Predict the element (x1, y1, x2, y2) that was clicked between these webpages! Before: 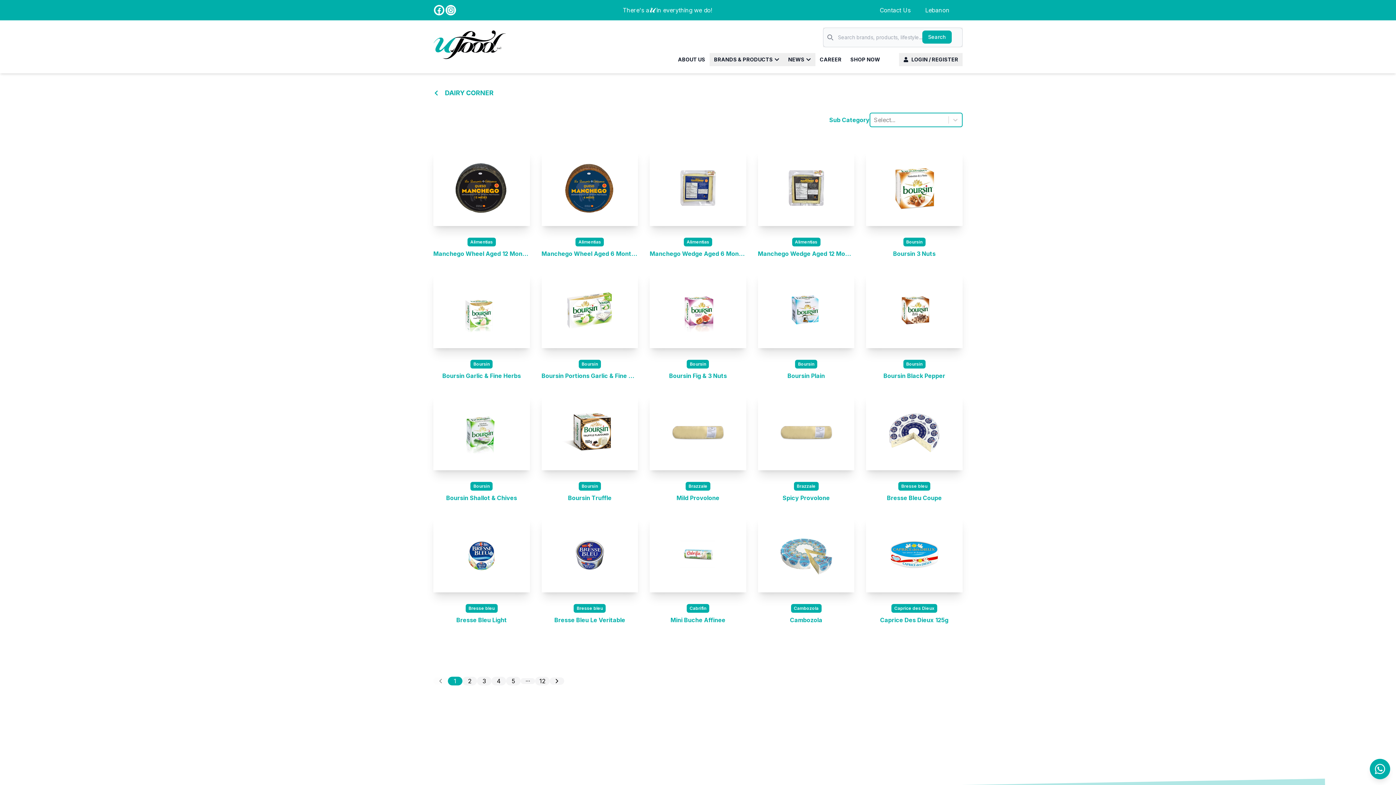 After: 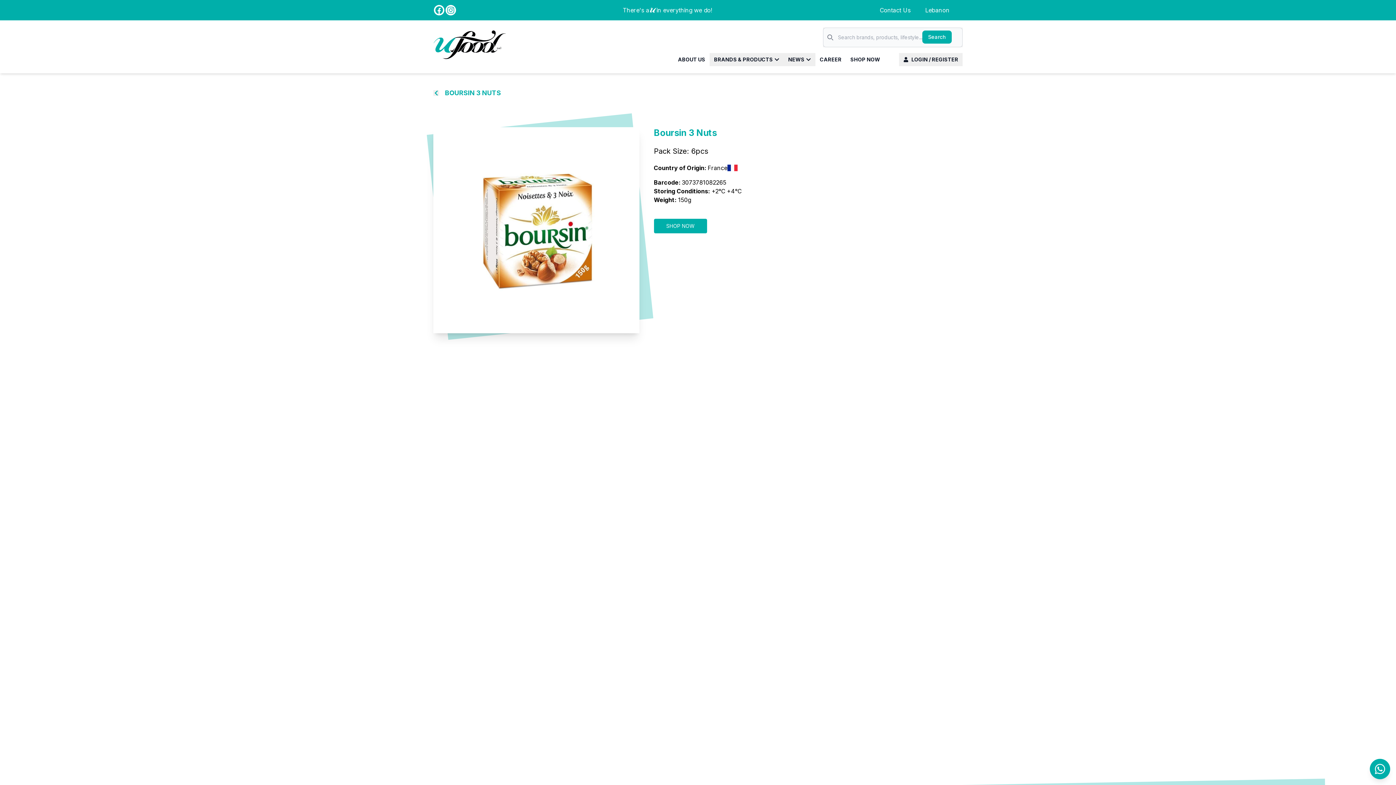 Action: bbox: (866, 237, 962, 258) label: Boursin
Boursin 3 Nuts